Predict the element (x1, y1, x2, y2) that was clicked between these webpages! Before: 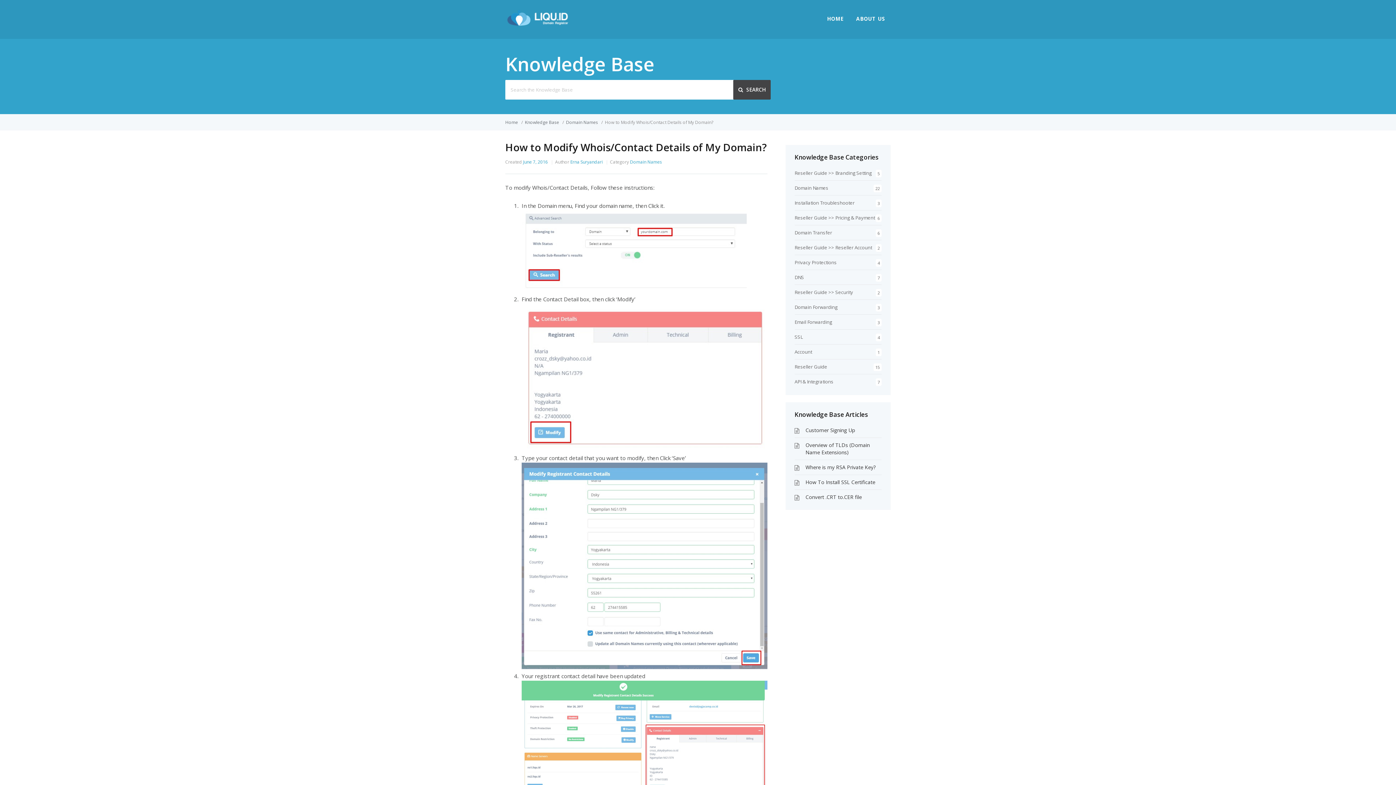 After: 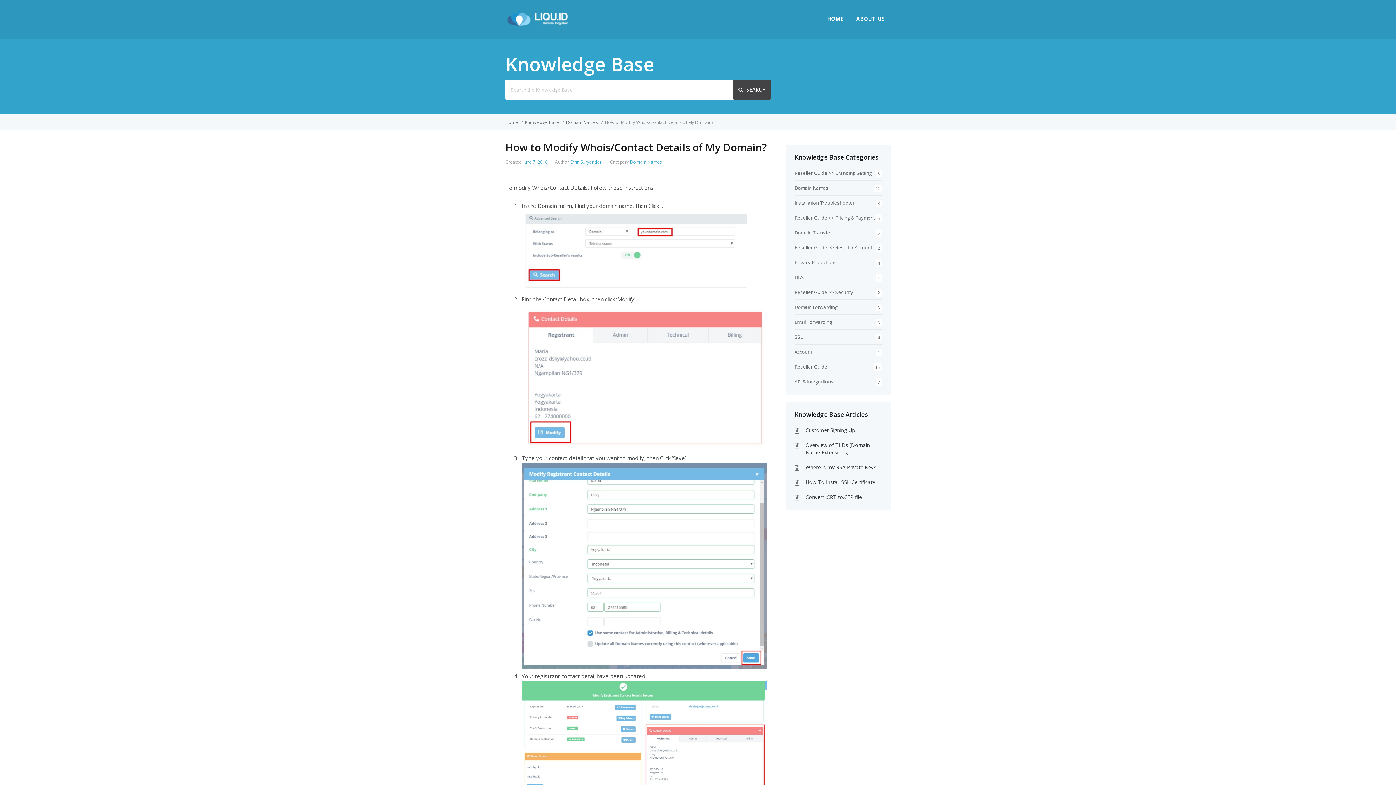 Action: bbox: (523, 158, 548, 165) label: June 7, 2016